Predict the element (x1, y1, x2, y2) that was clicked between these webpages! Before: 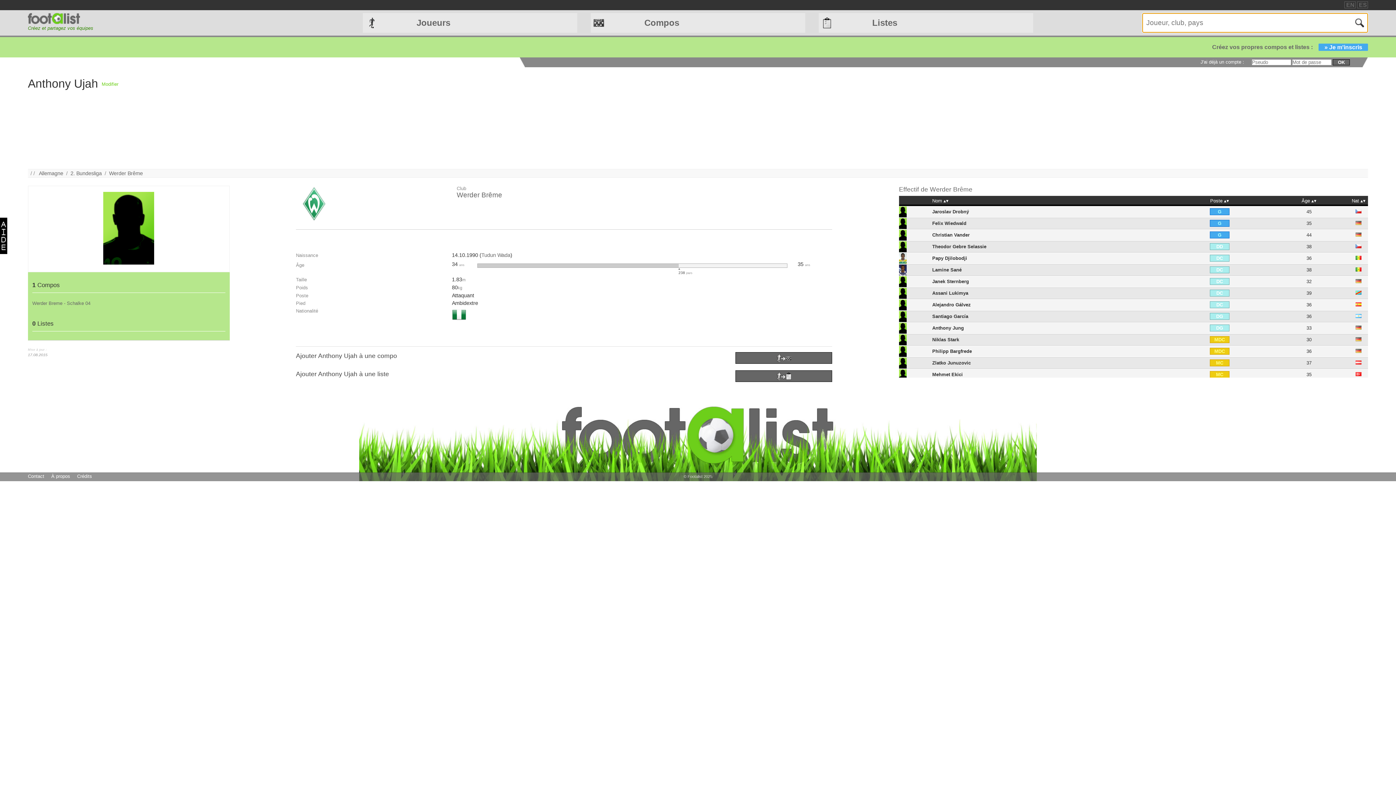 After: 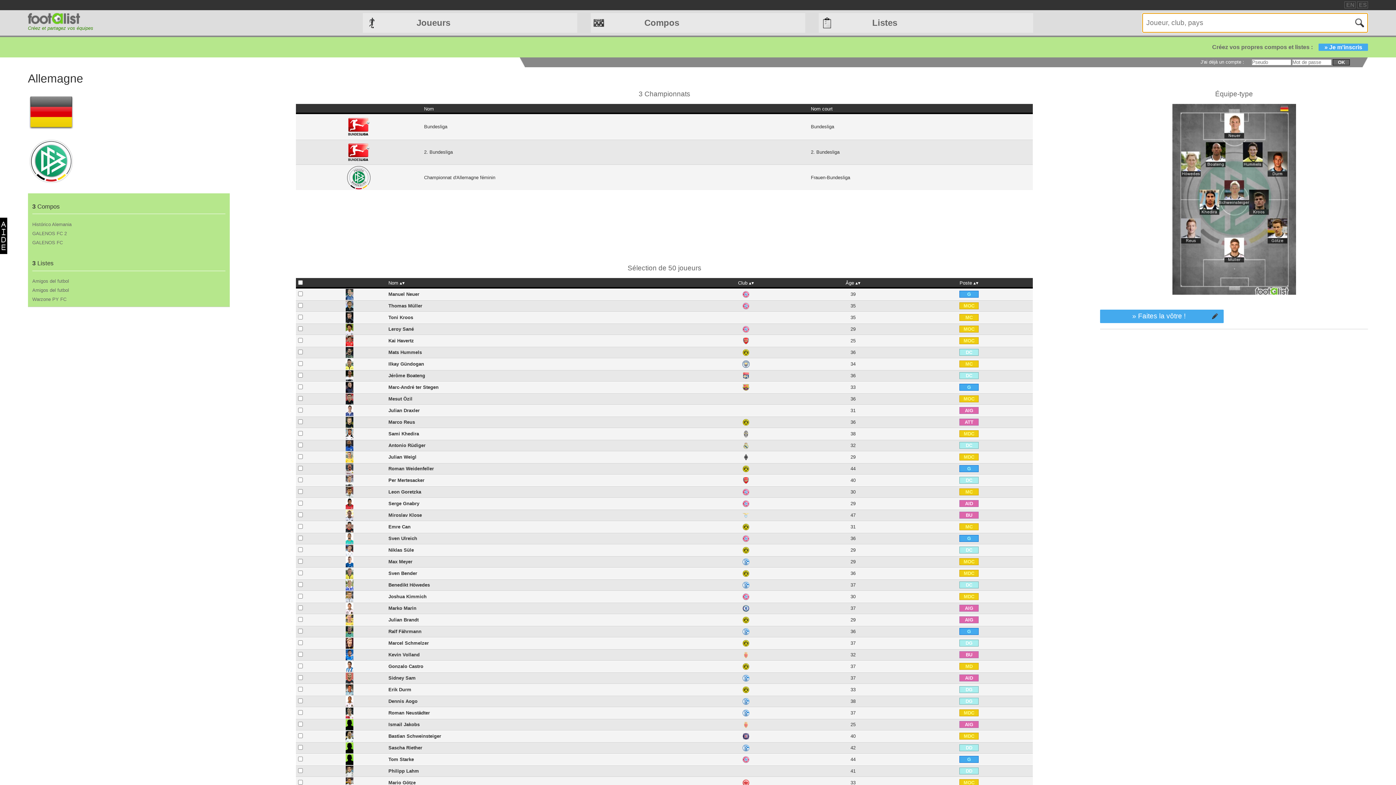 Action: label: Allemagne bbox: (38, 170, 63, 176)